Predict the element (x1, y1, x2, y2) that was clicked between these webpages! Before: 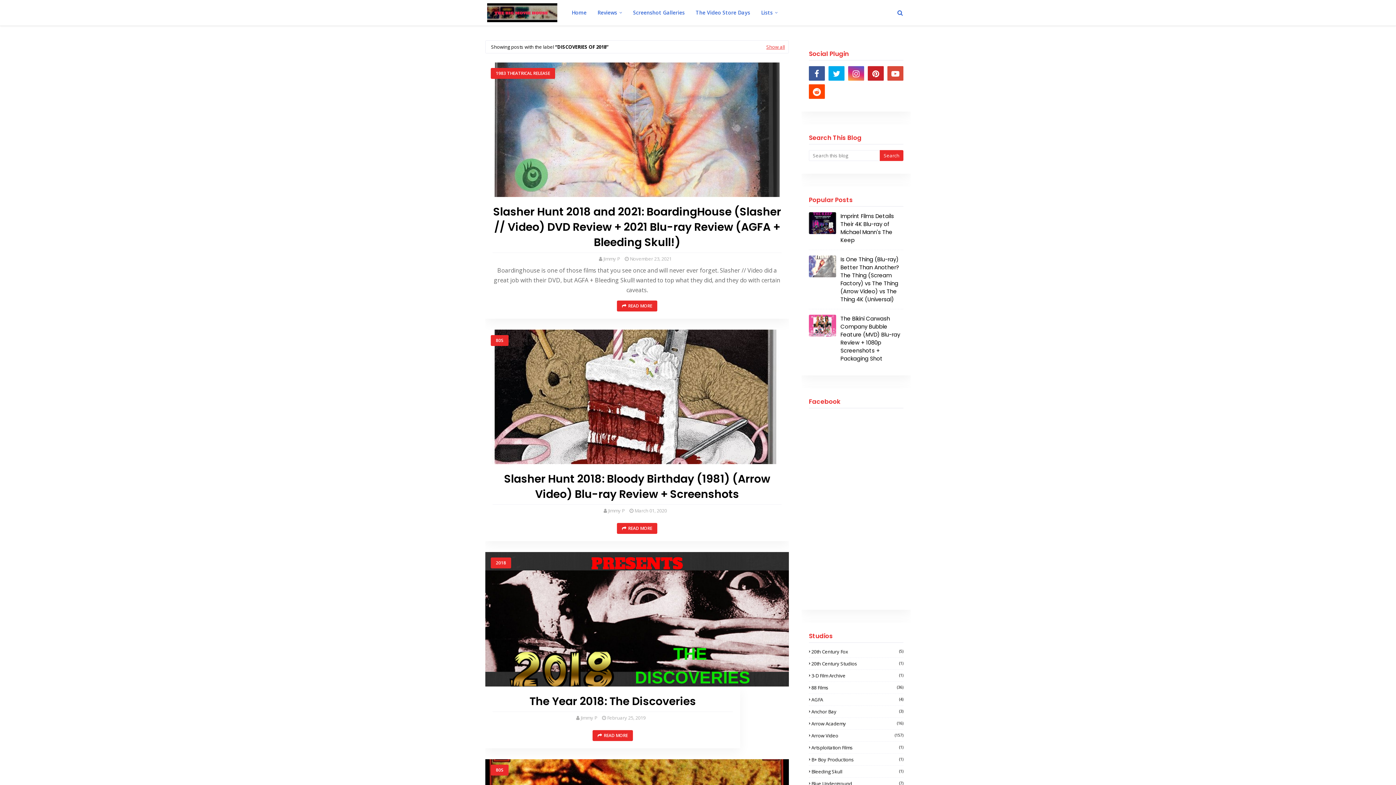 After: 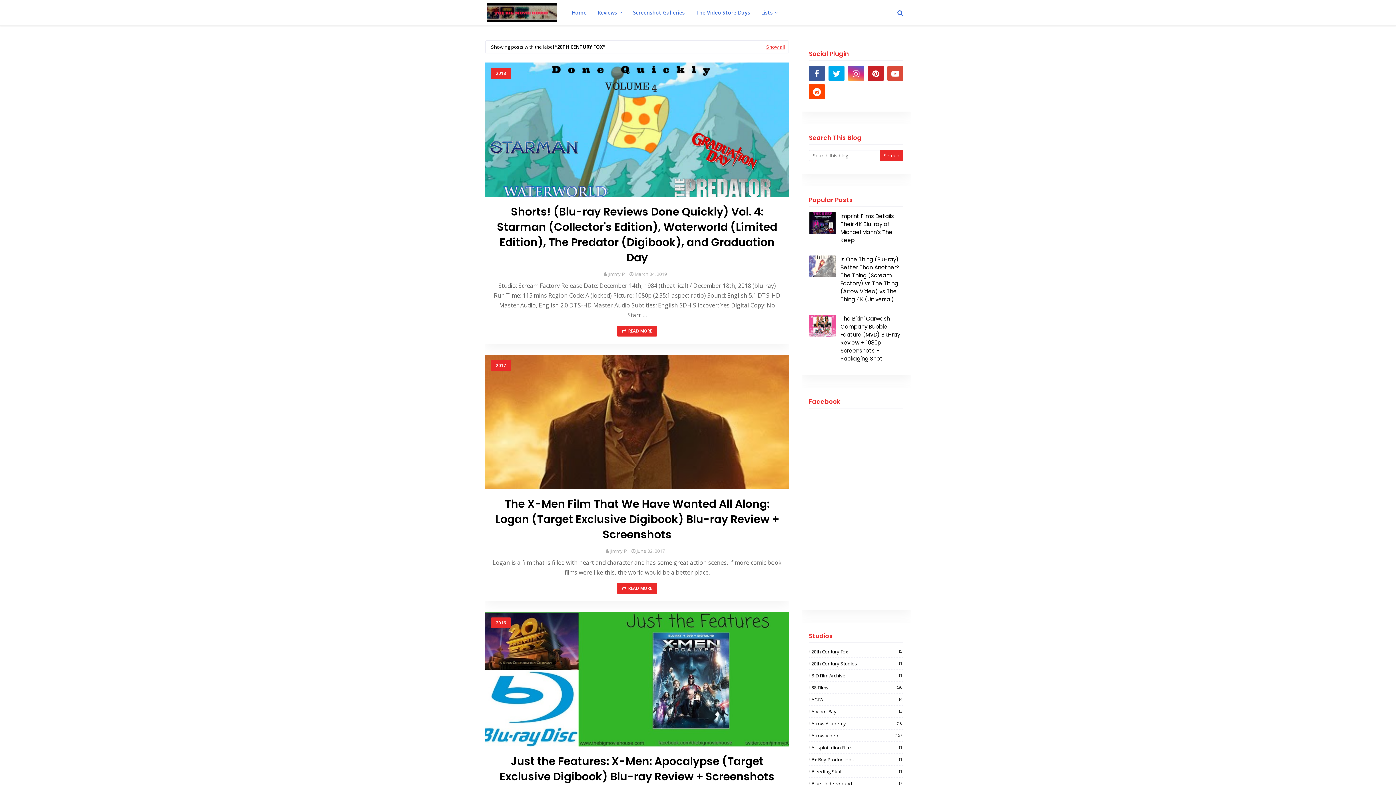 Action: bbox: (809, 648, 903, 655) label: 20th Century Fox
(5)